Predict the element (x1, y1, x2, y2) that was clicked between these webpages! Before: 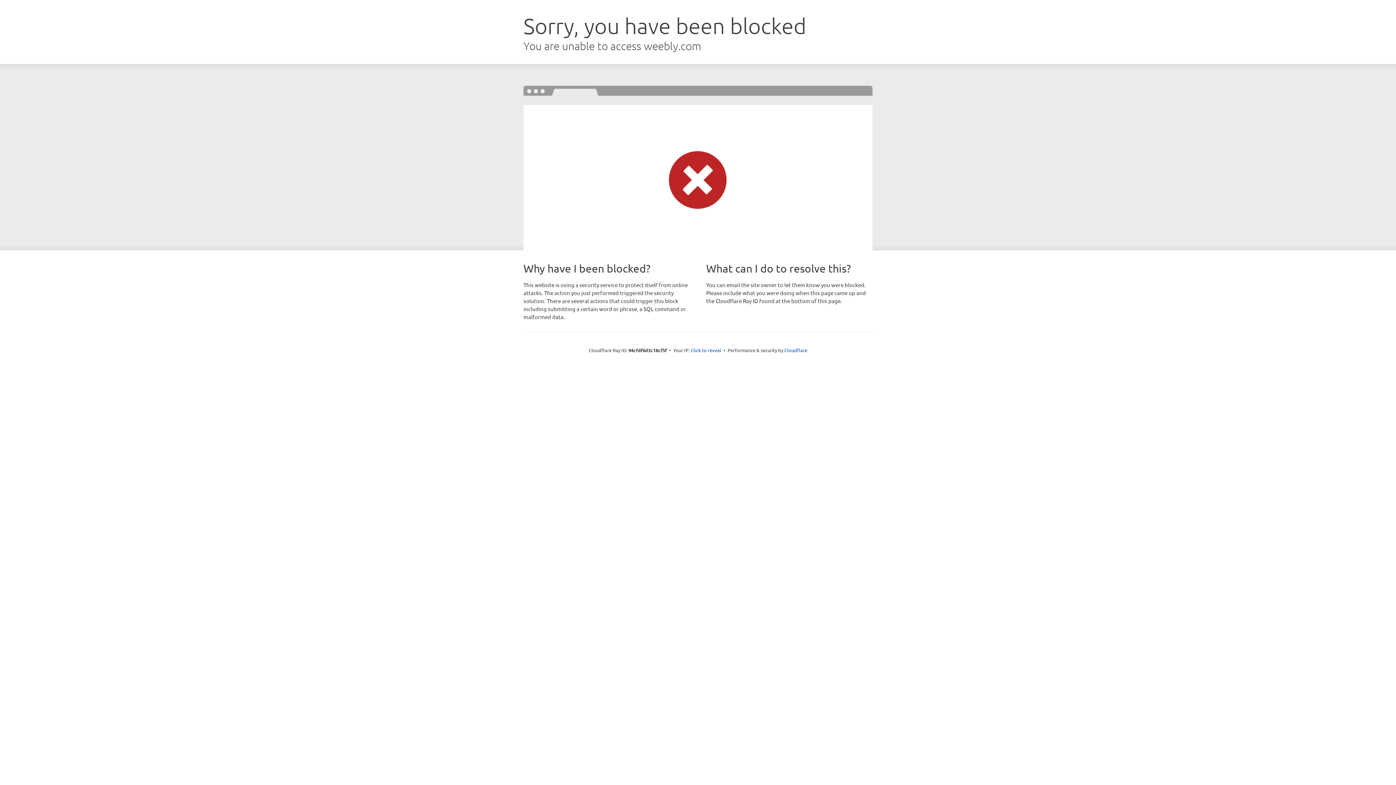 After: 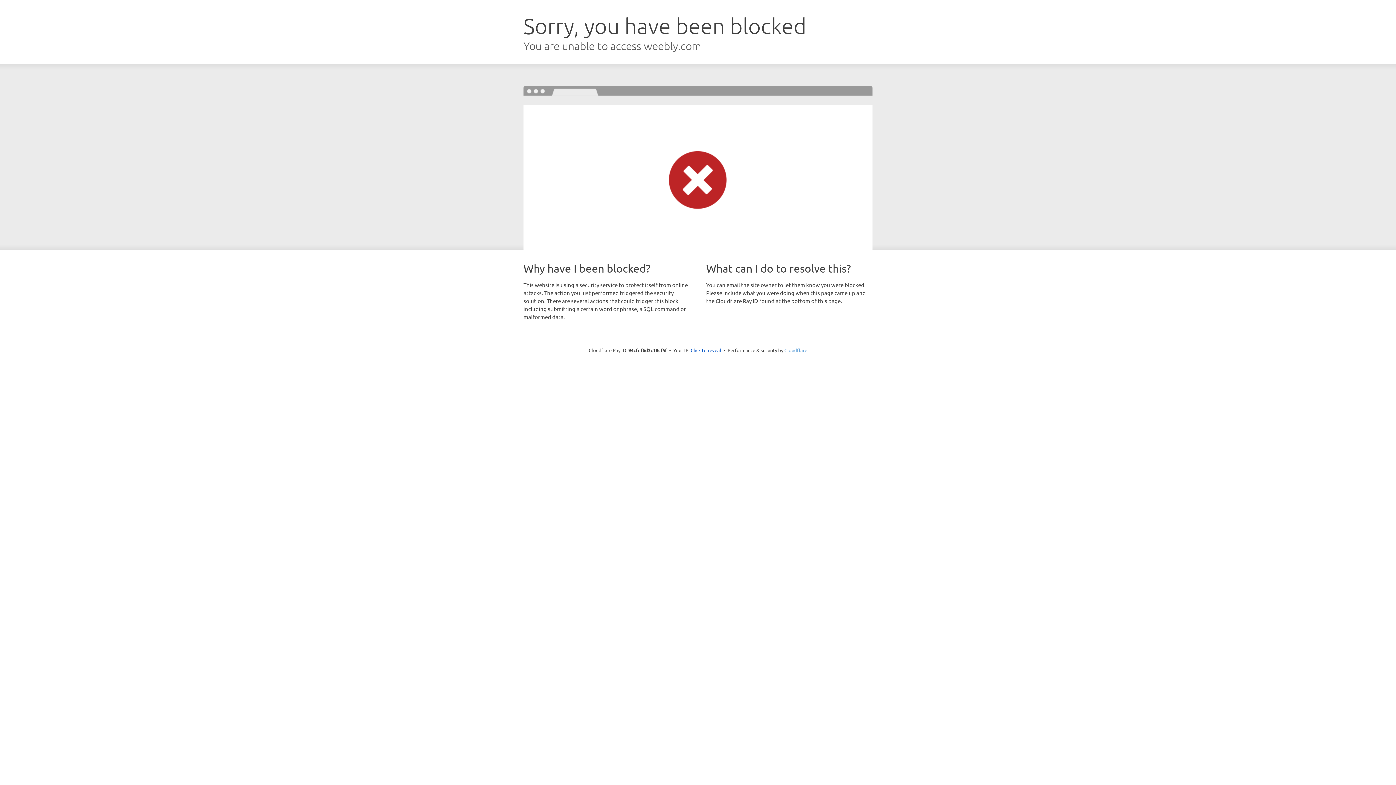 Action: bbox: (784, 347, 807, 353) label: Cloudflare